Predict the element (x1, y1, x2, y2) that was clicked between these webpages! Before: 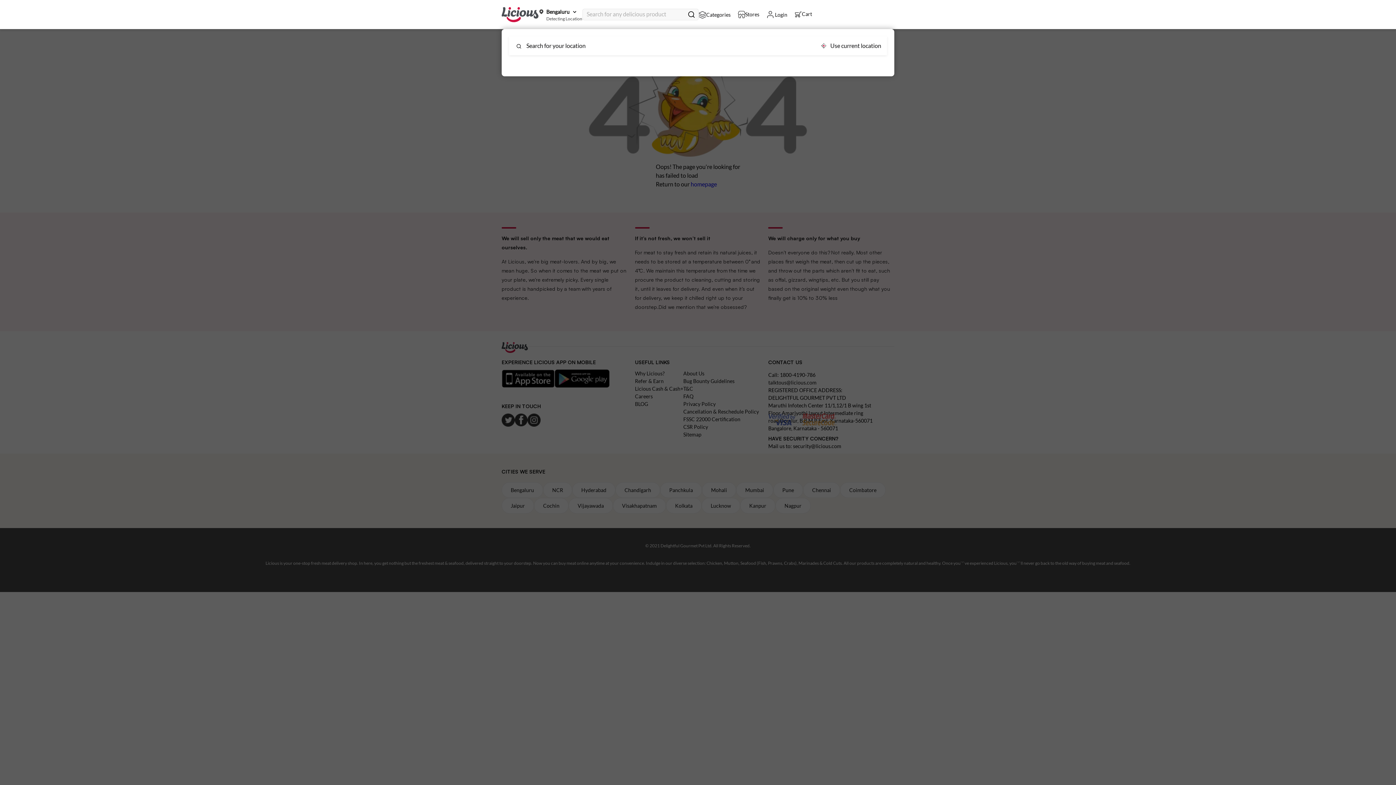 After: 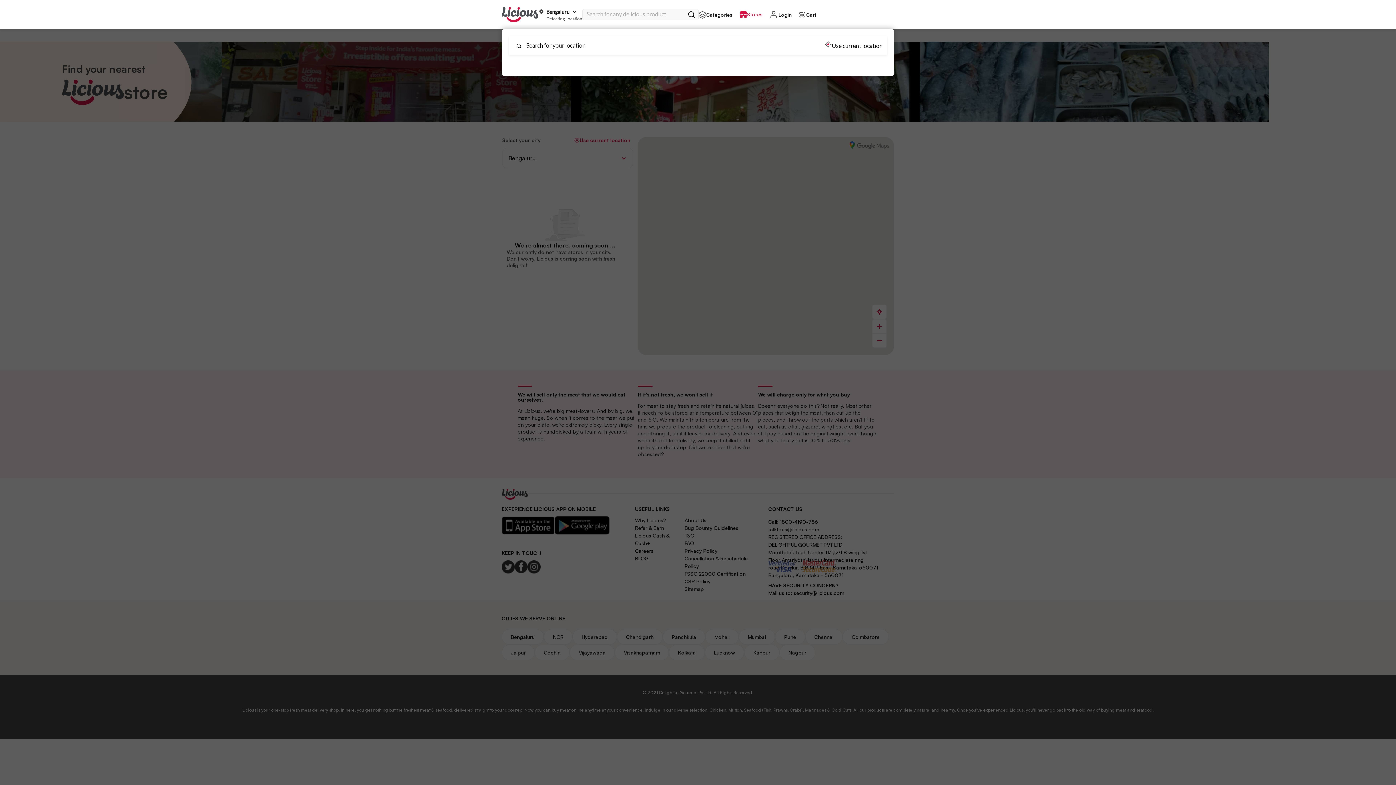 Action: label: Stores bbox: (738, 10, 759, 18)